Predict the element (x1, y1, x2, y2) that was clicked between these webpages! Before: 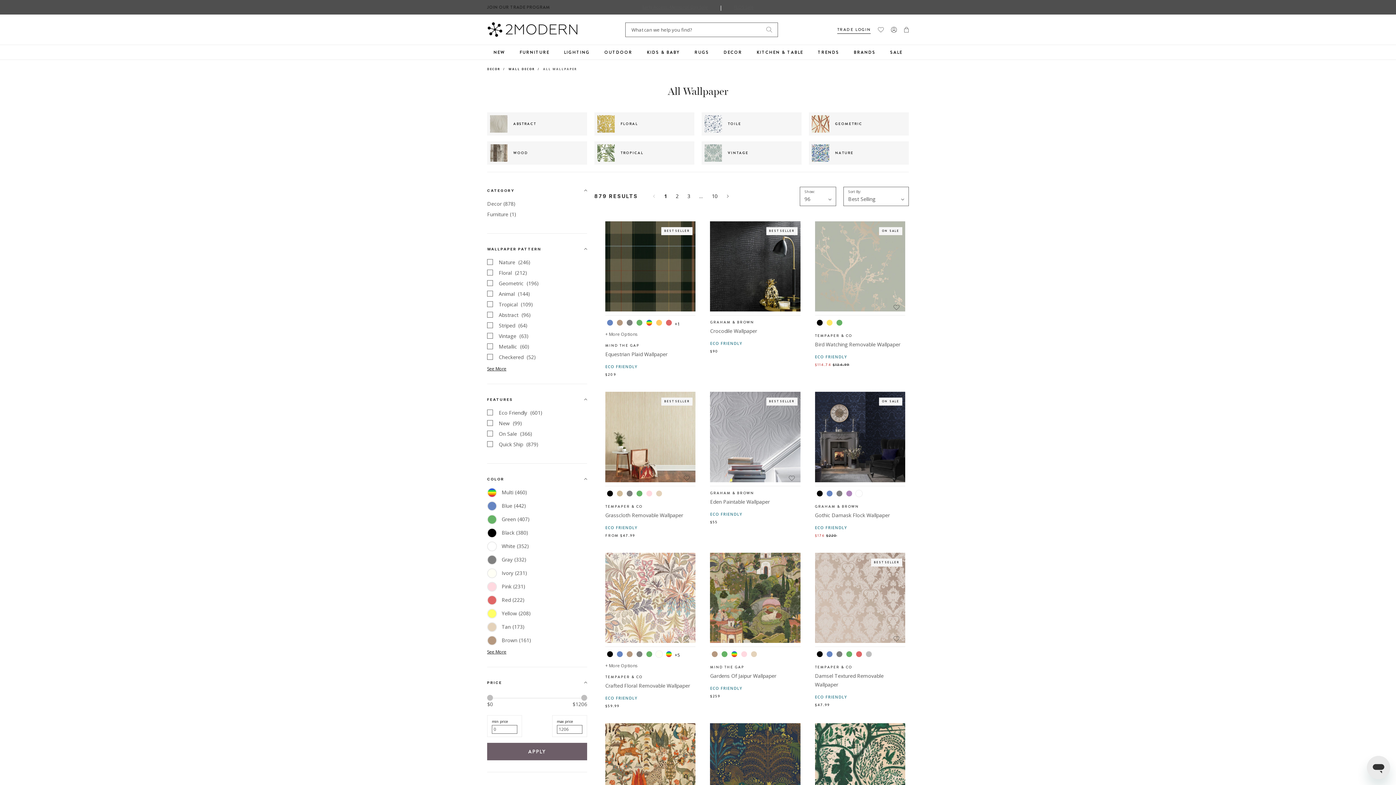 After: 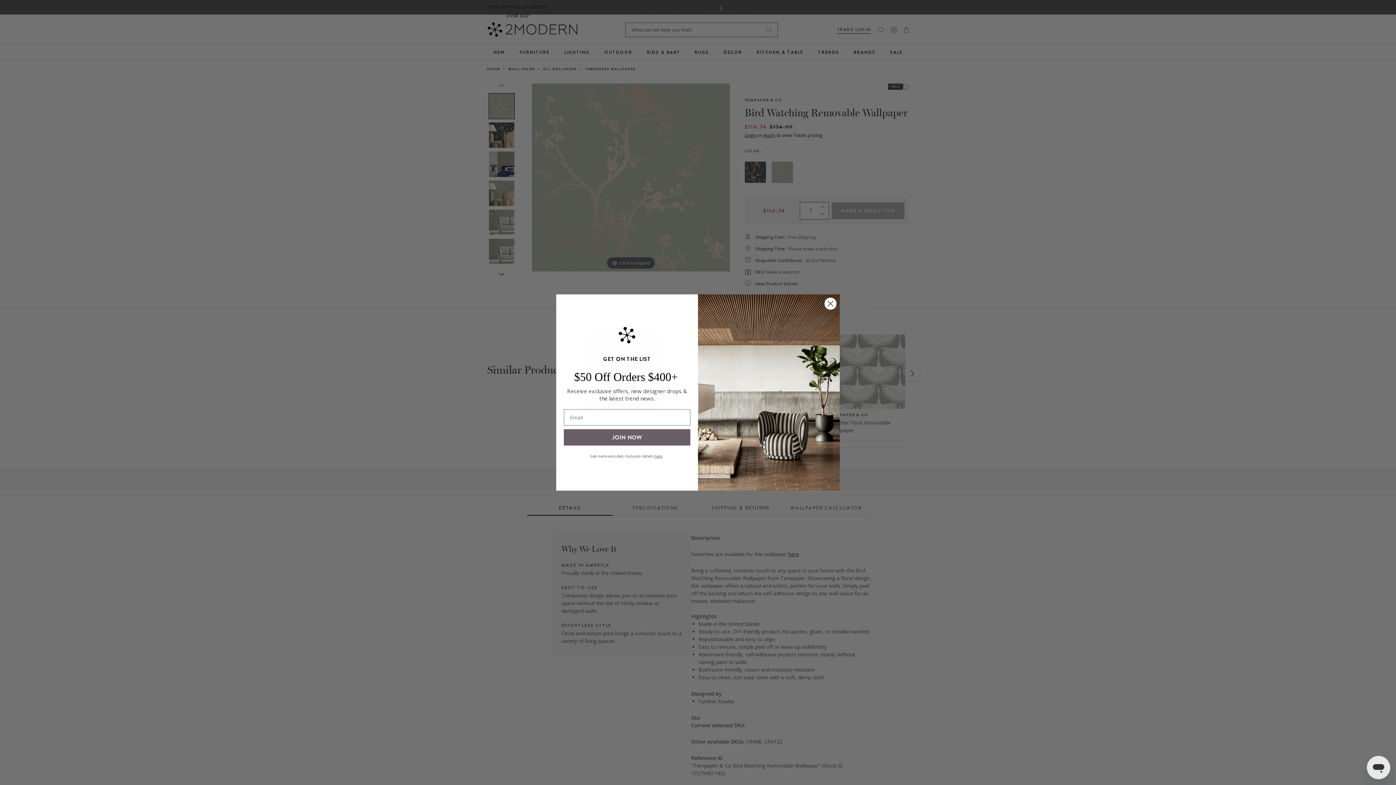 Action: bbox: (815, 341, 891, 348) label: Bird Watching Removable Wallpaper